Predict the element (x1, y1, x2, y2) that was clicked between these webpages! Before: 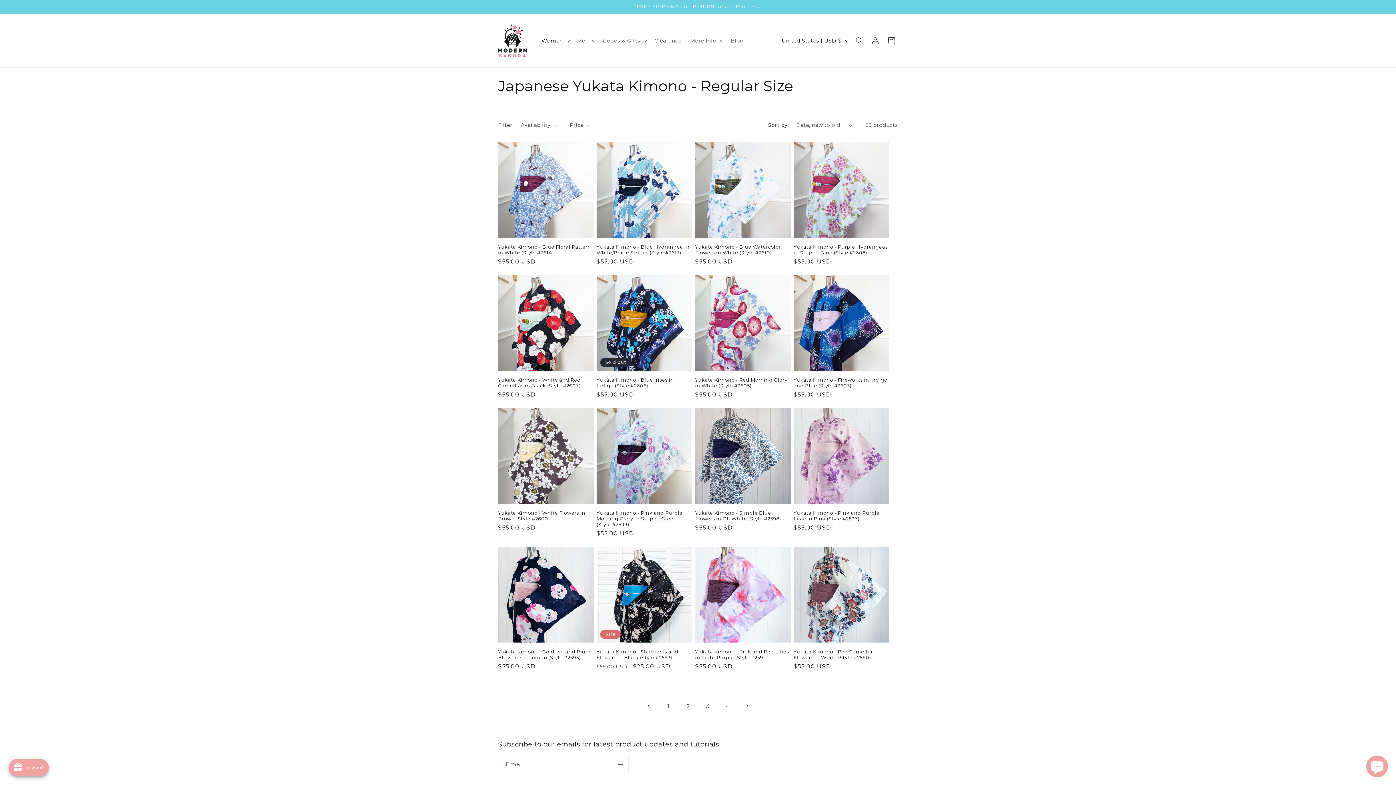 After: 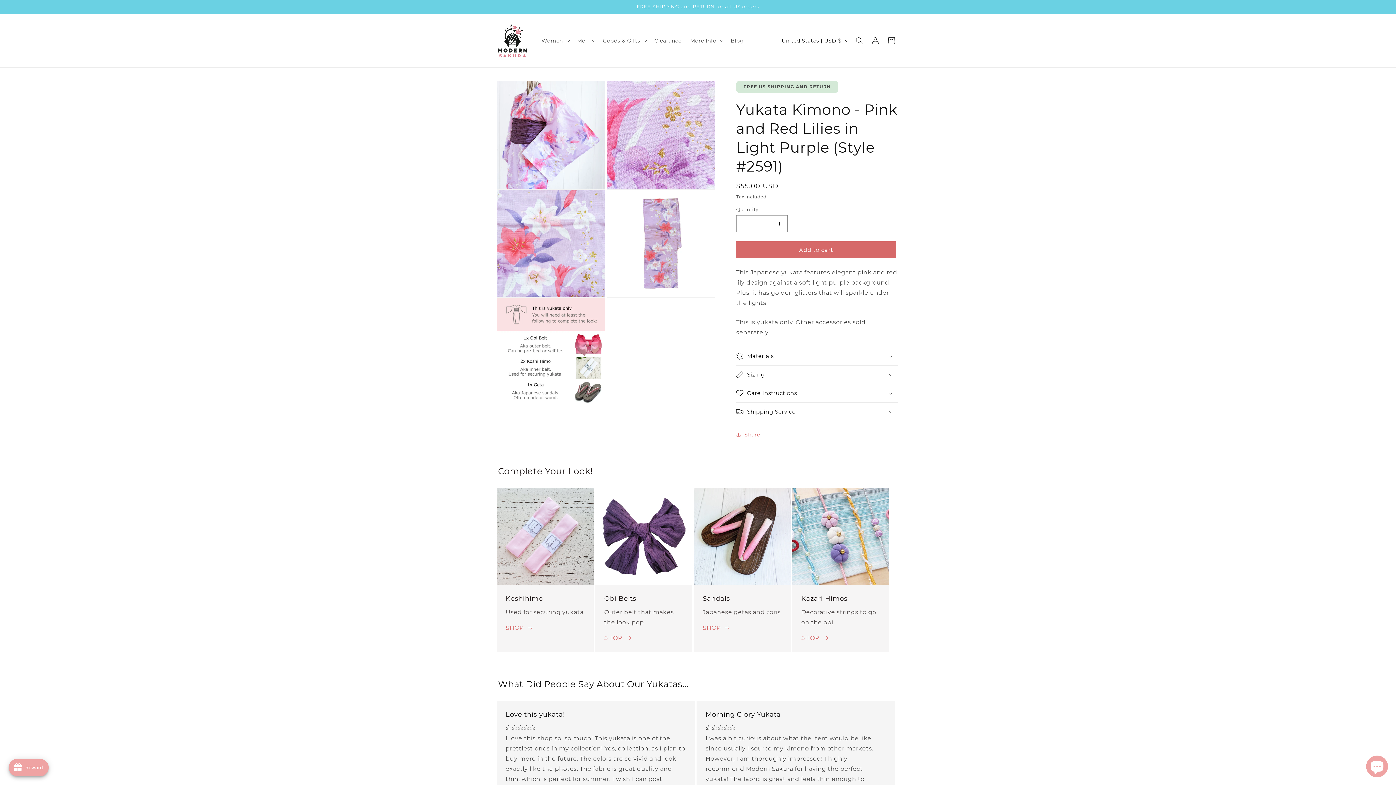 Action: label: Yukata Kimono - Pink and Red Lilies in Light Purple (Style #2591) bbox: (695, 649, 790, 660)